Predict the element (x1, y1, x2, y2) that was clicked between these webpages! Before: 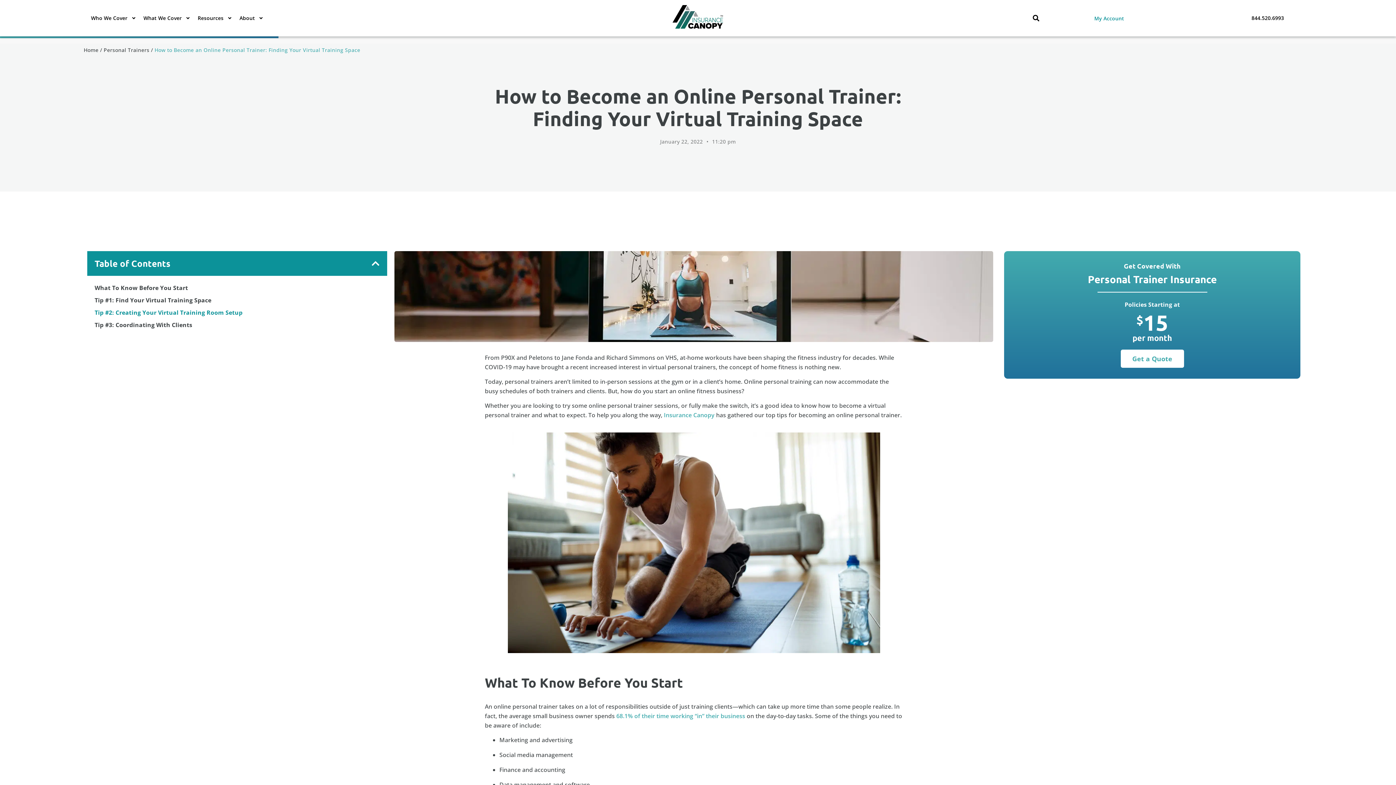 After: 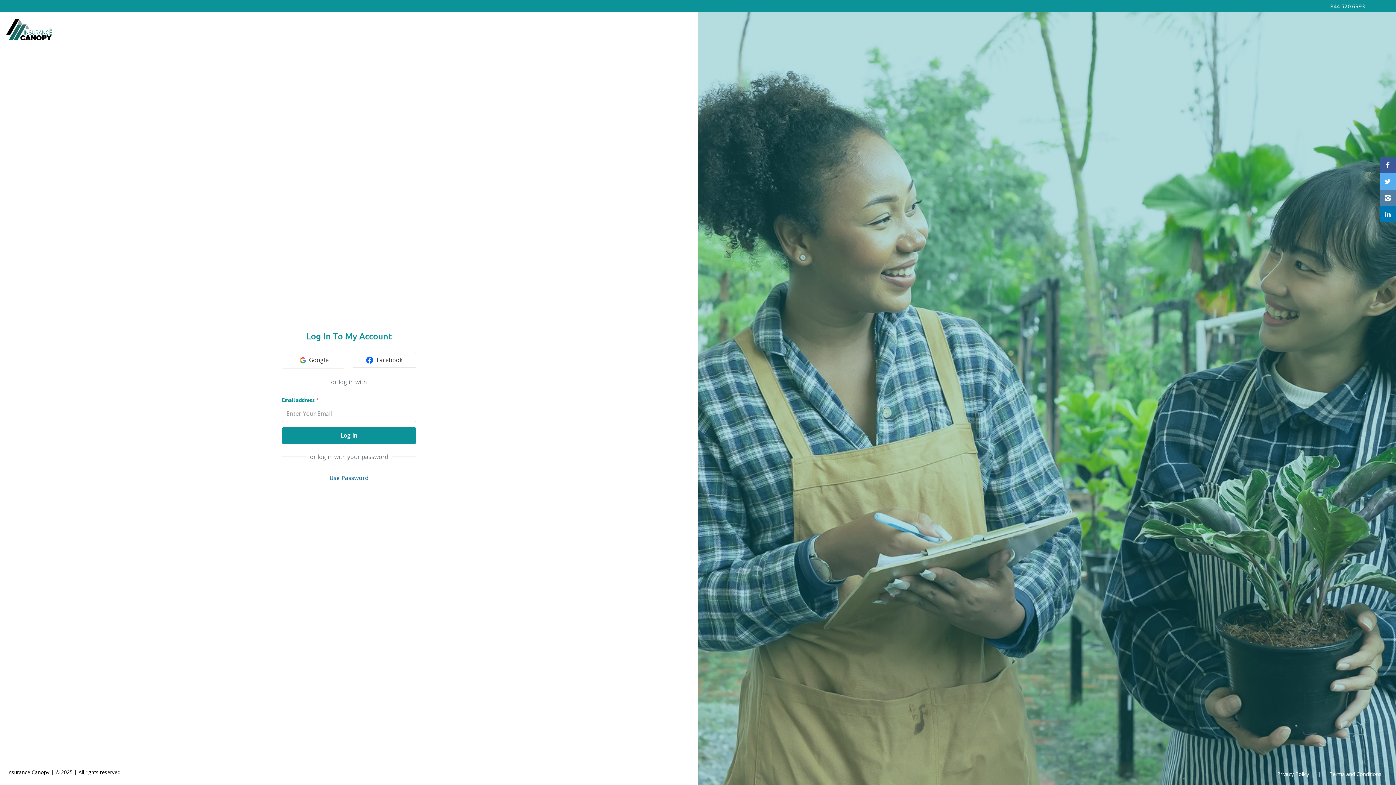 Action: label: My Account bbox: (1094, 16, 1124, 21)